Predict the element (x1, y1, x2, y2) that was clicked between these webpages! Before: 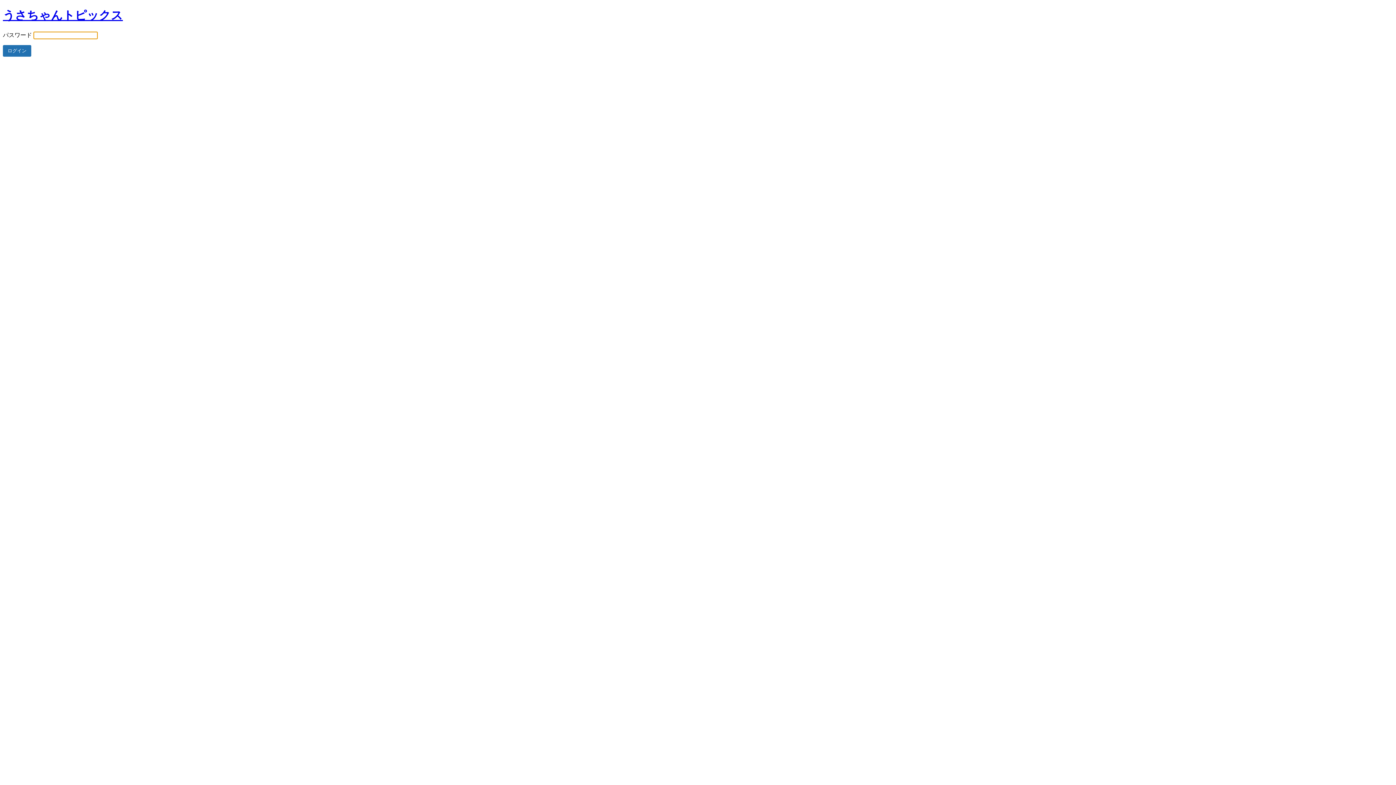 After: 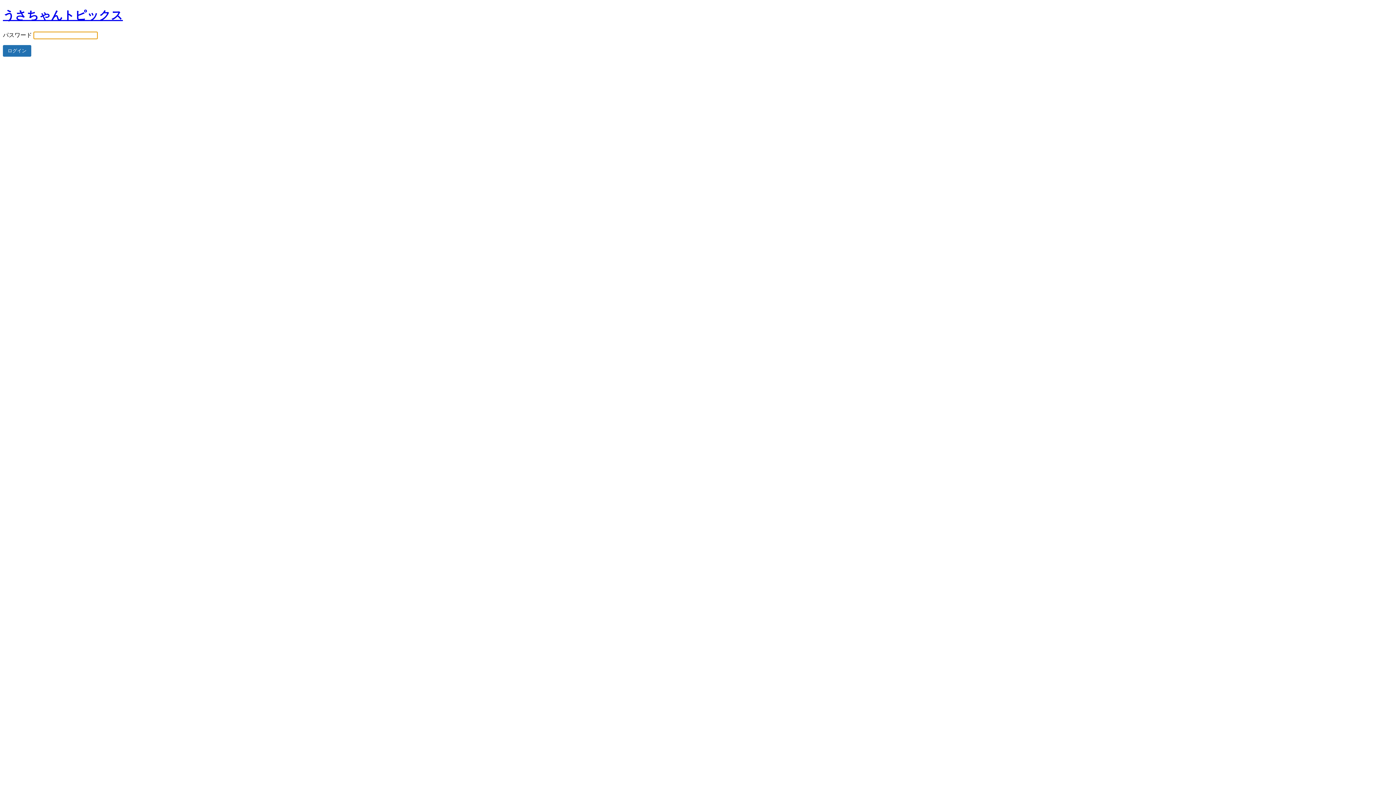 Action: bbox: (2, 8, 122, 21) label: うさちゃんトピックス